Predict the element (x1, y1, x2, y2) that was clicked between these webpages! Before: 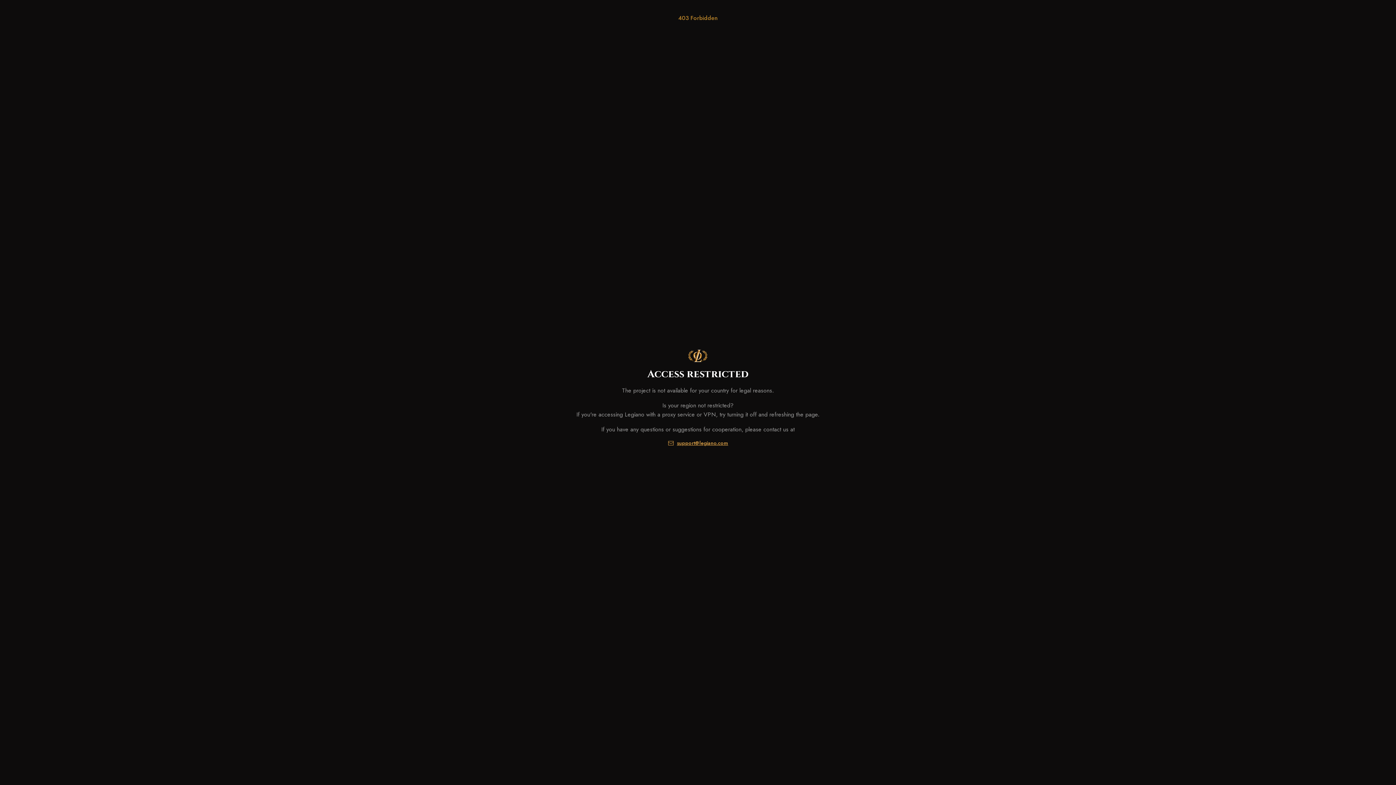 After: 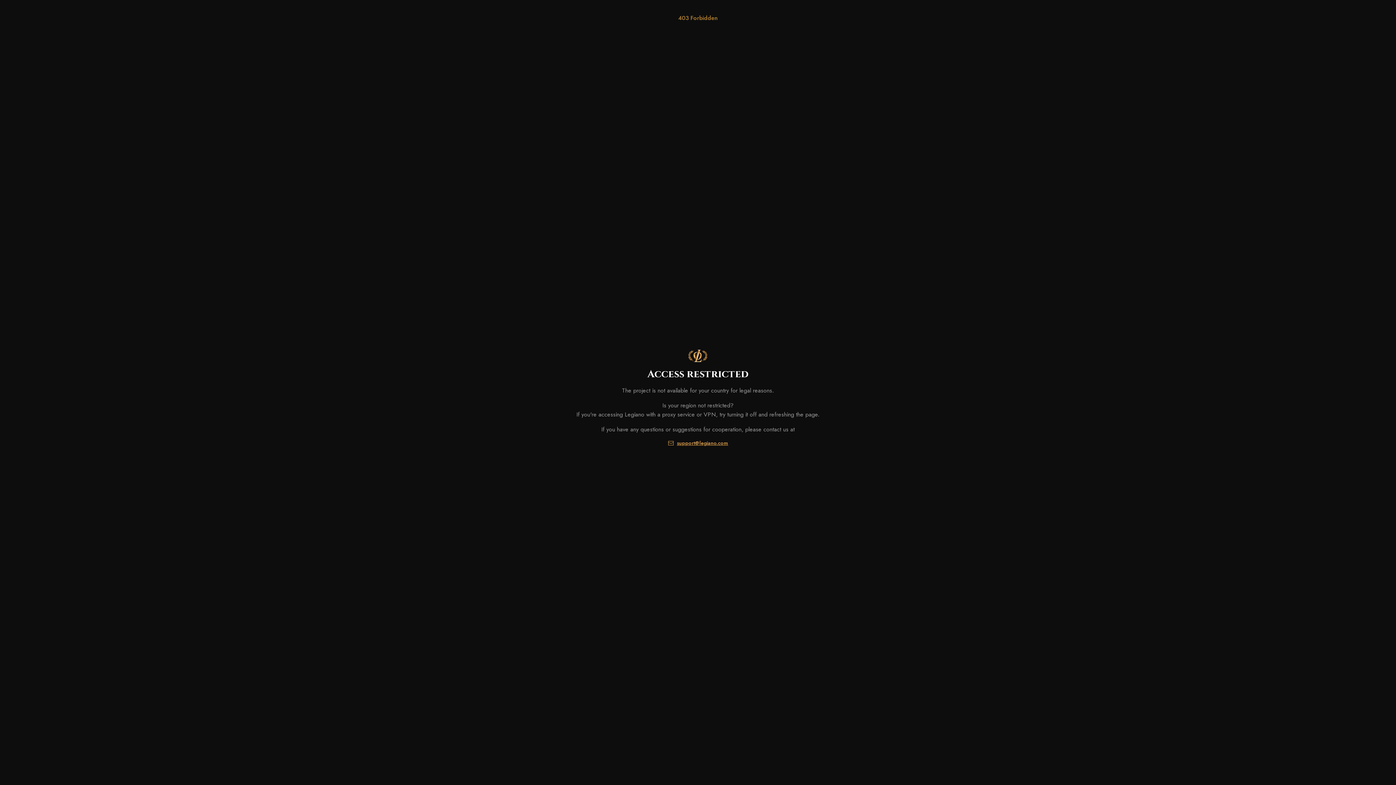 Action: bbox: (668, 439, 728, 446) label: support@legiano.com